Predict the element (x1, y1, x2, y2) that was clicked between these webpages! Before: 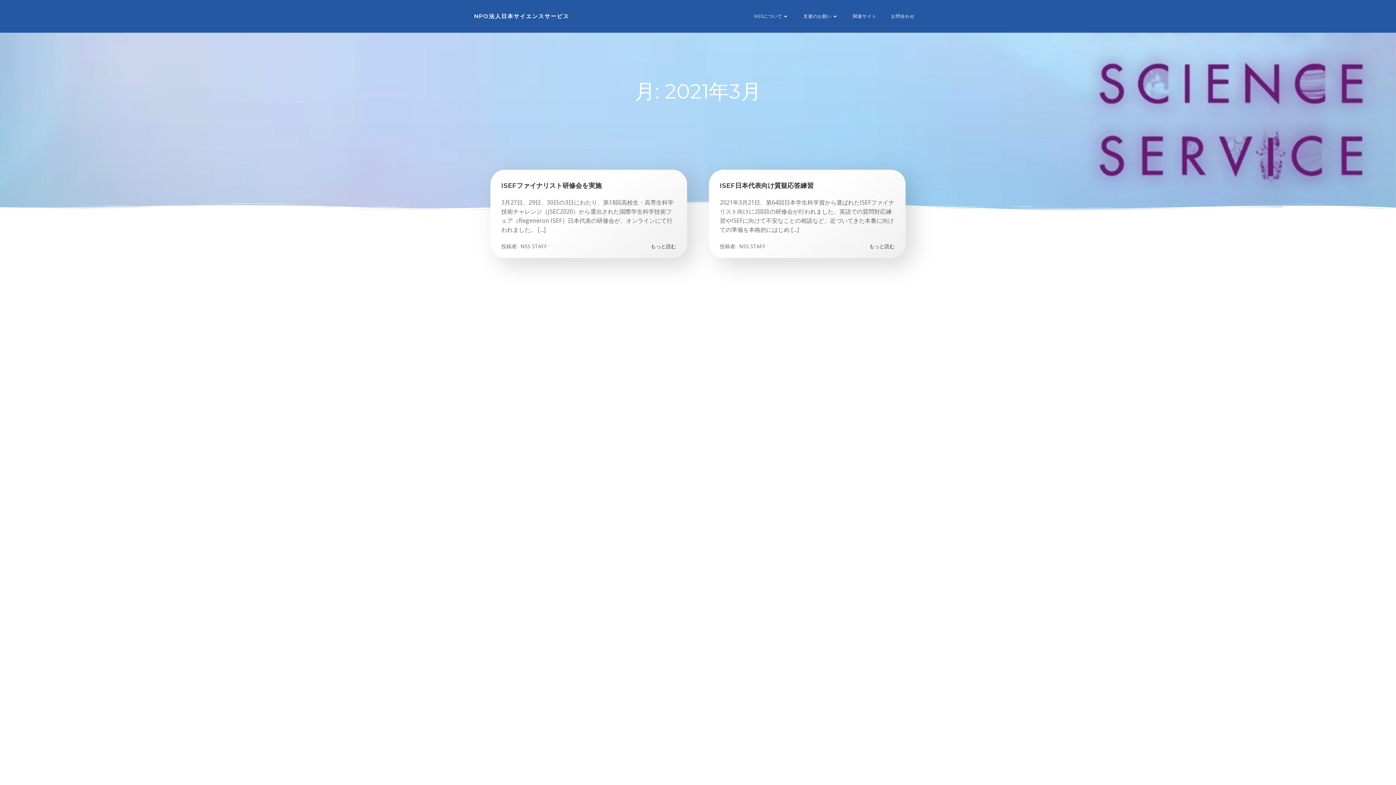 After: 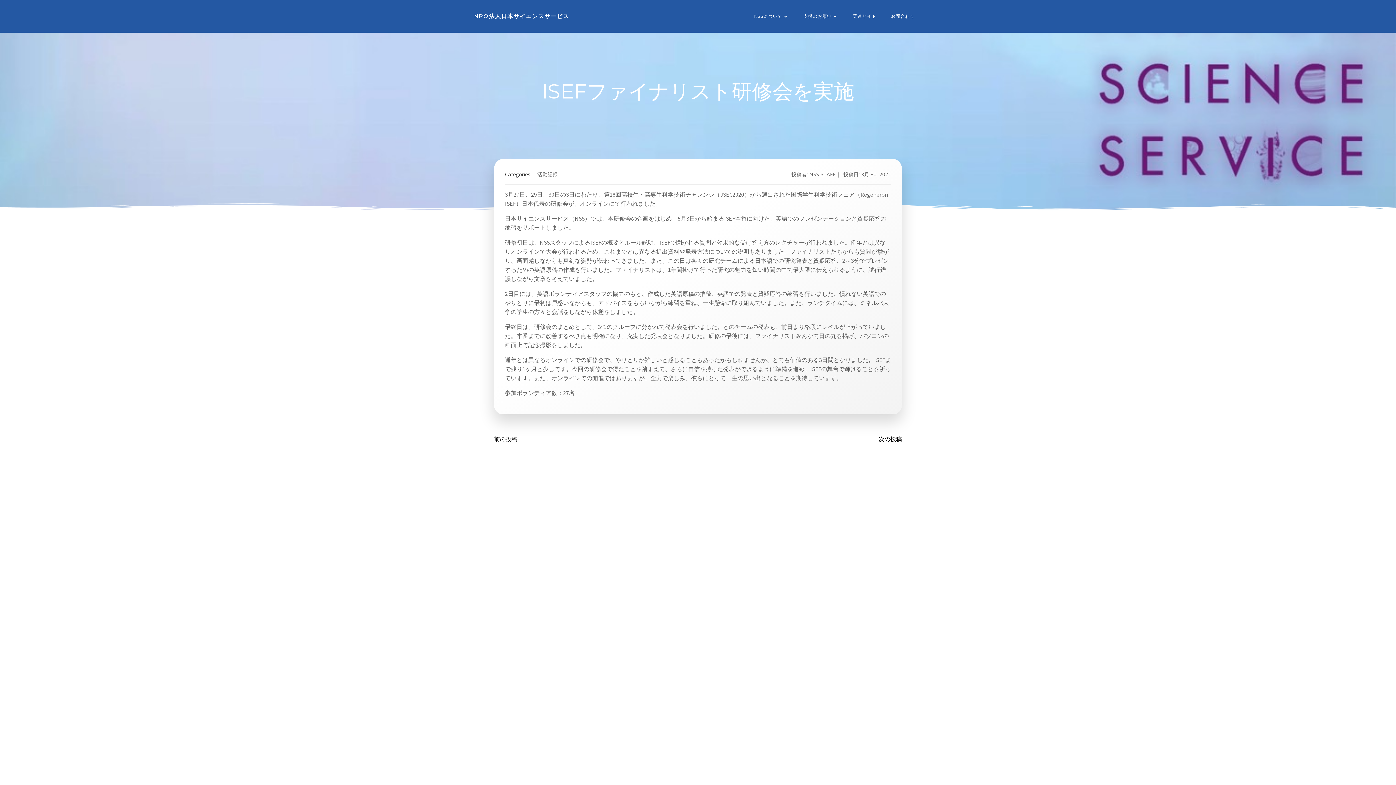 Action: bbox: (650, 242, 676, 250) label: もっと読む